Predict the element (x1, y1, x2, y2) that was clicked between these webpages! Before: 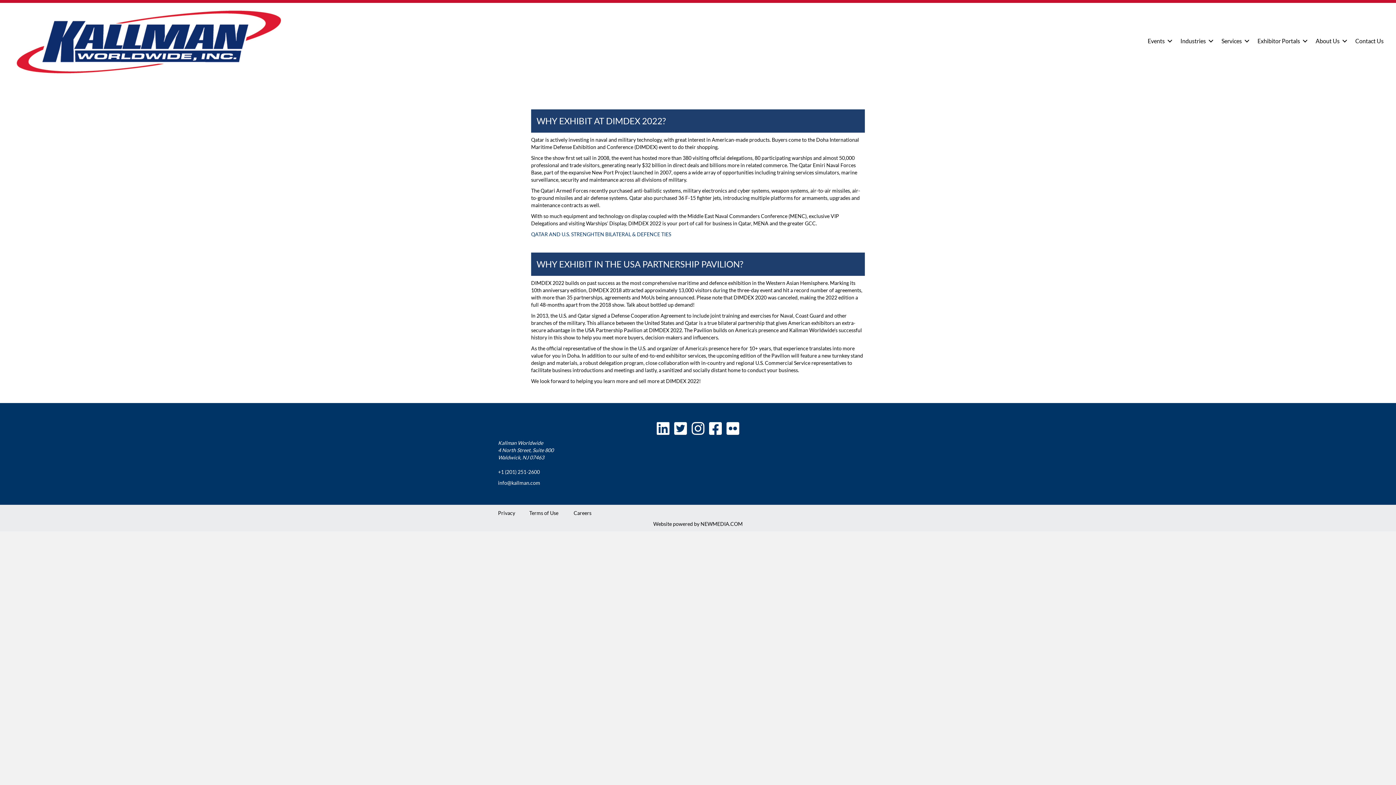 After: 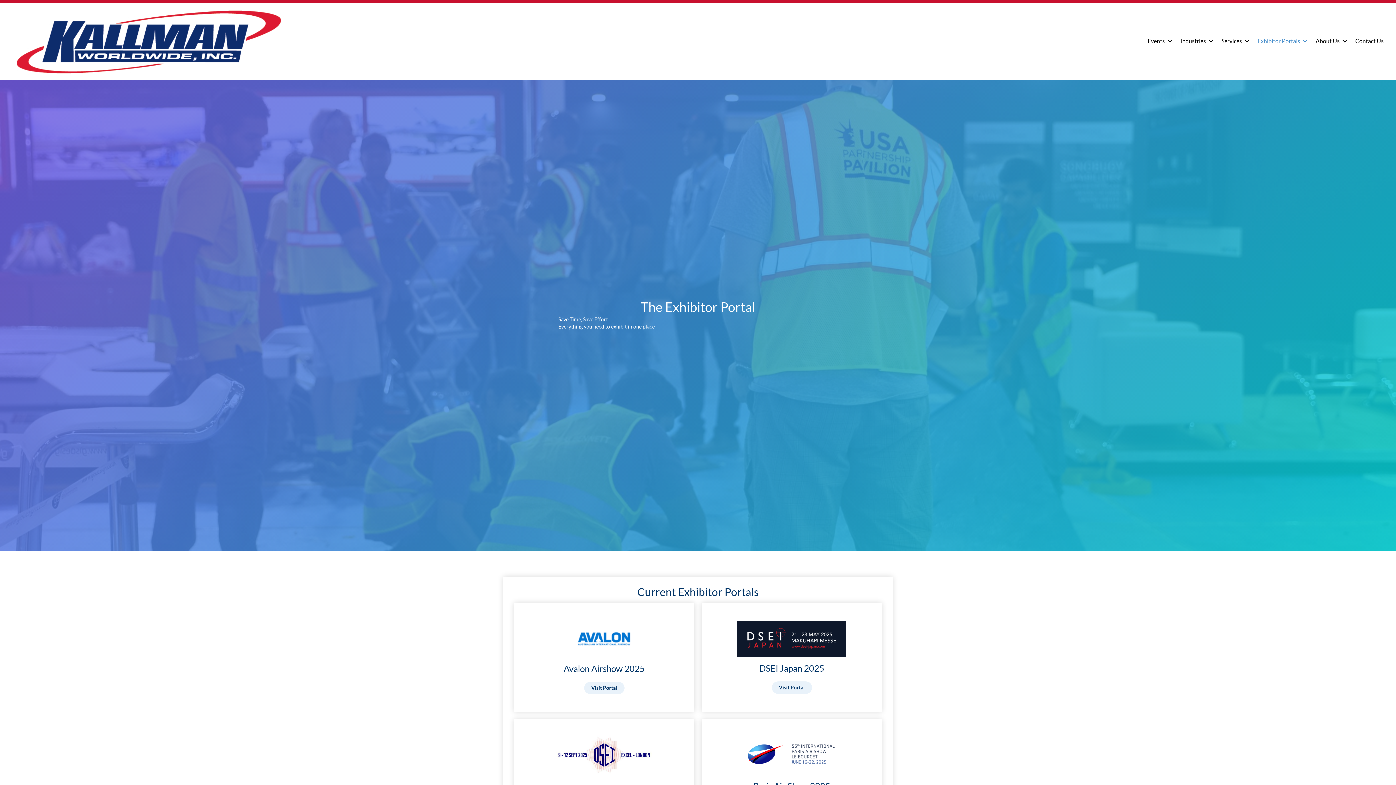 Action: label: Exhibitor Portals bbox: (1252, 33, 1310, 49)